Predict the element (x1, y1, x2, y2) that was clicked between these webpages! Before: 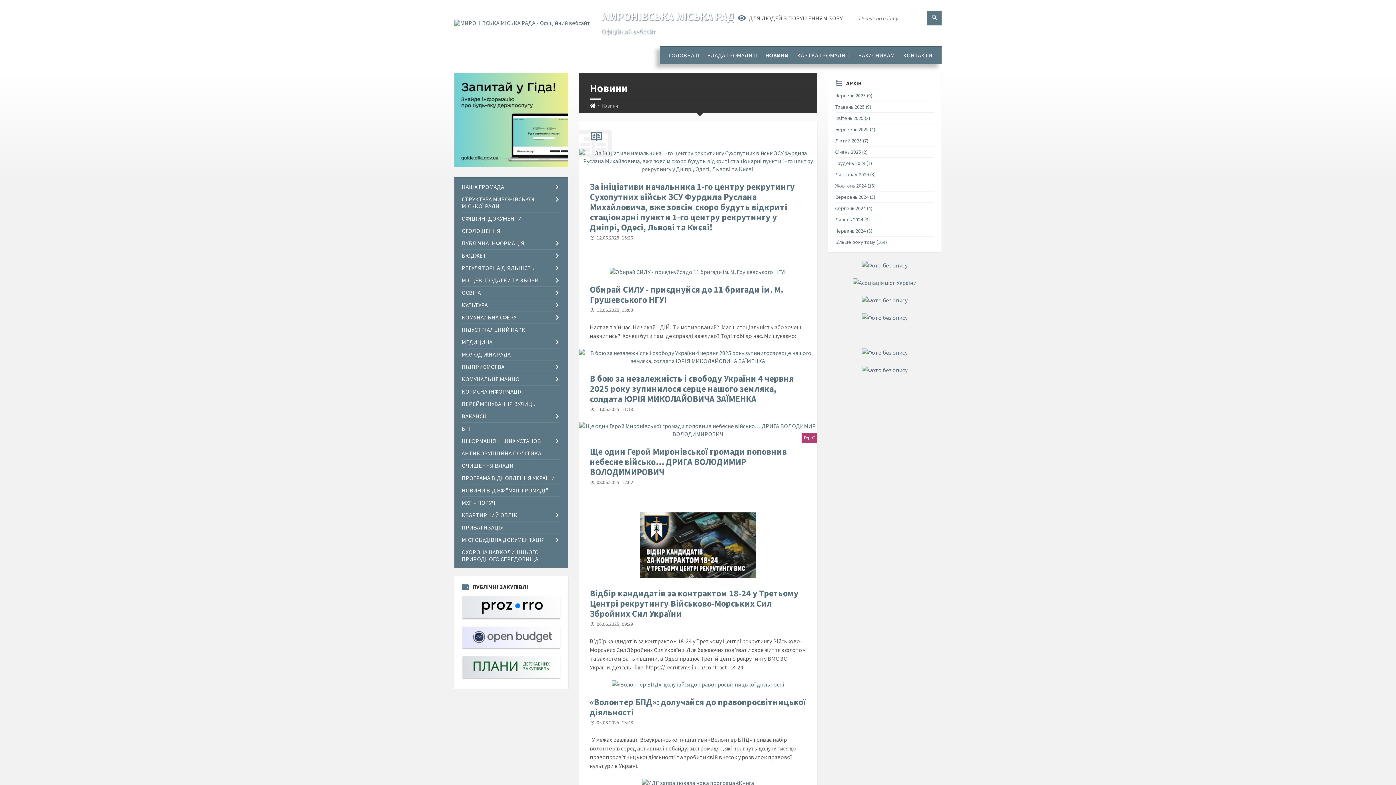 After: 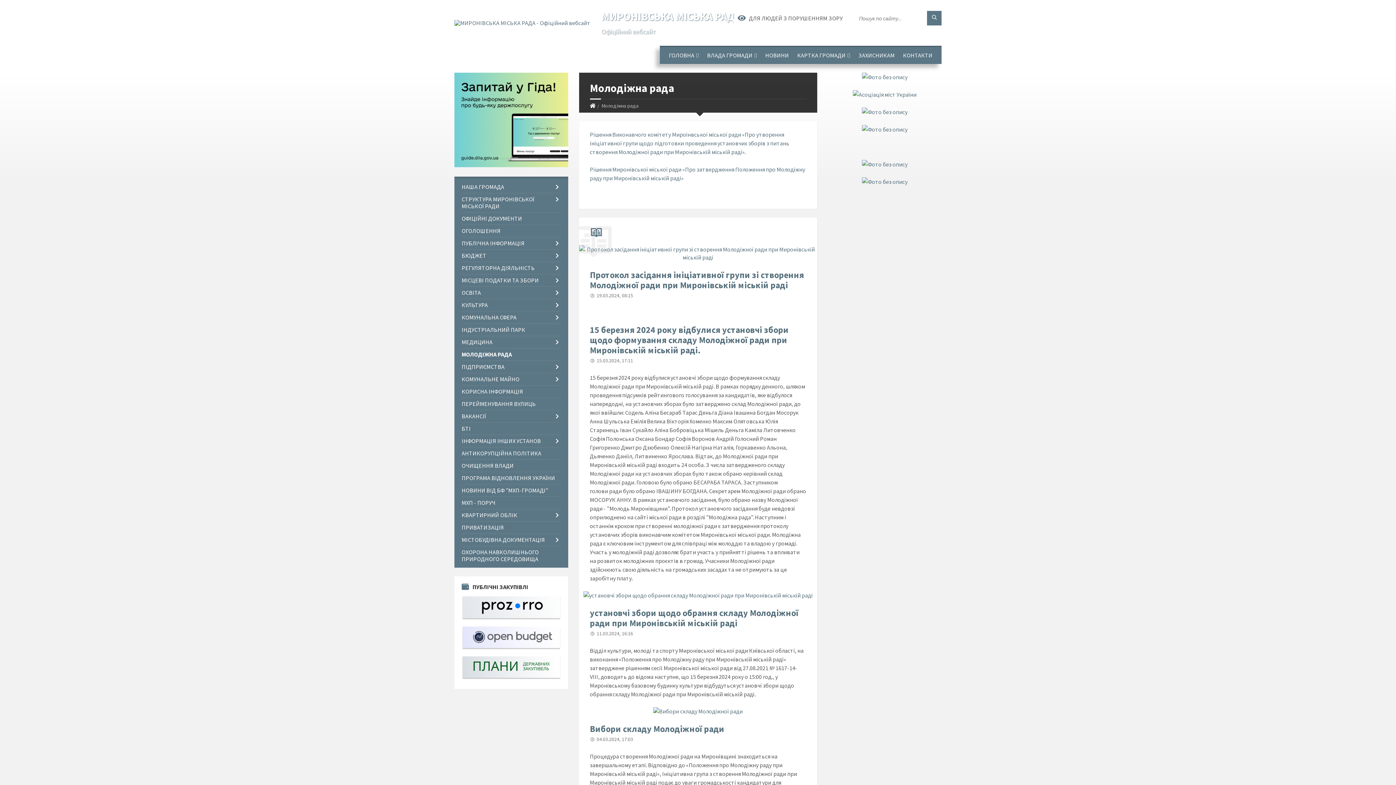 Action: label: МОЛОДІЖНА РАДА bbox: (461, 348, 560, 360)